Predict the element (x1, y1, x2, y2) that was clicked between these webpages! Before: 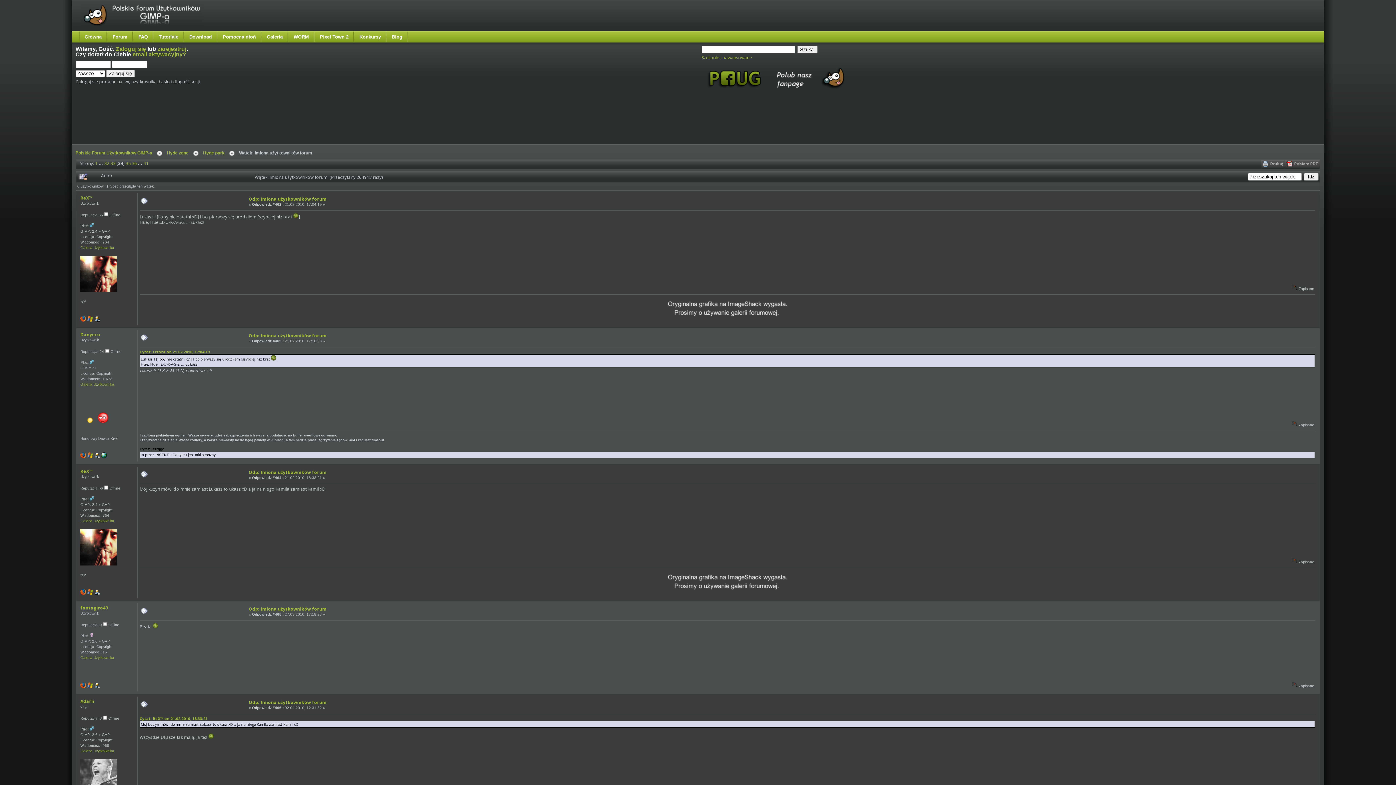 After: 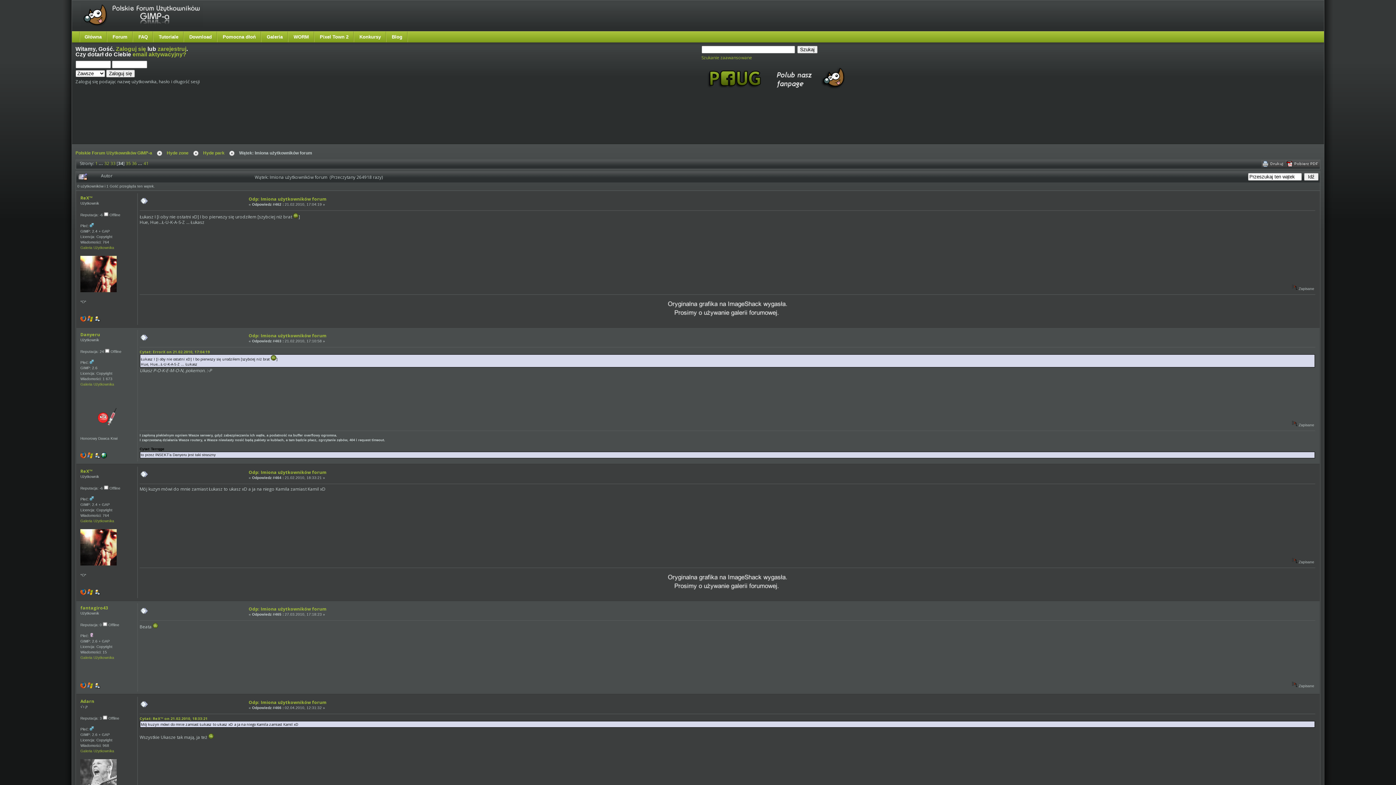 Action: bbox: (1261, 162, 1285, 169)